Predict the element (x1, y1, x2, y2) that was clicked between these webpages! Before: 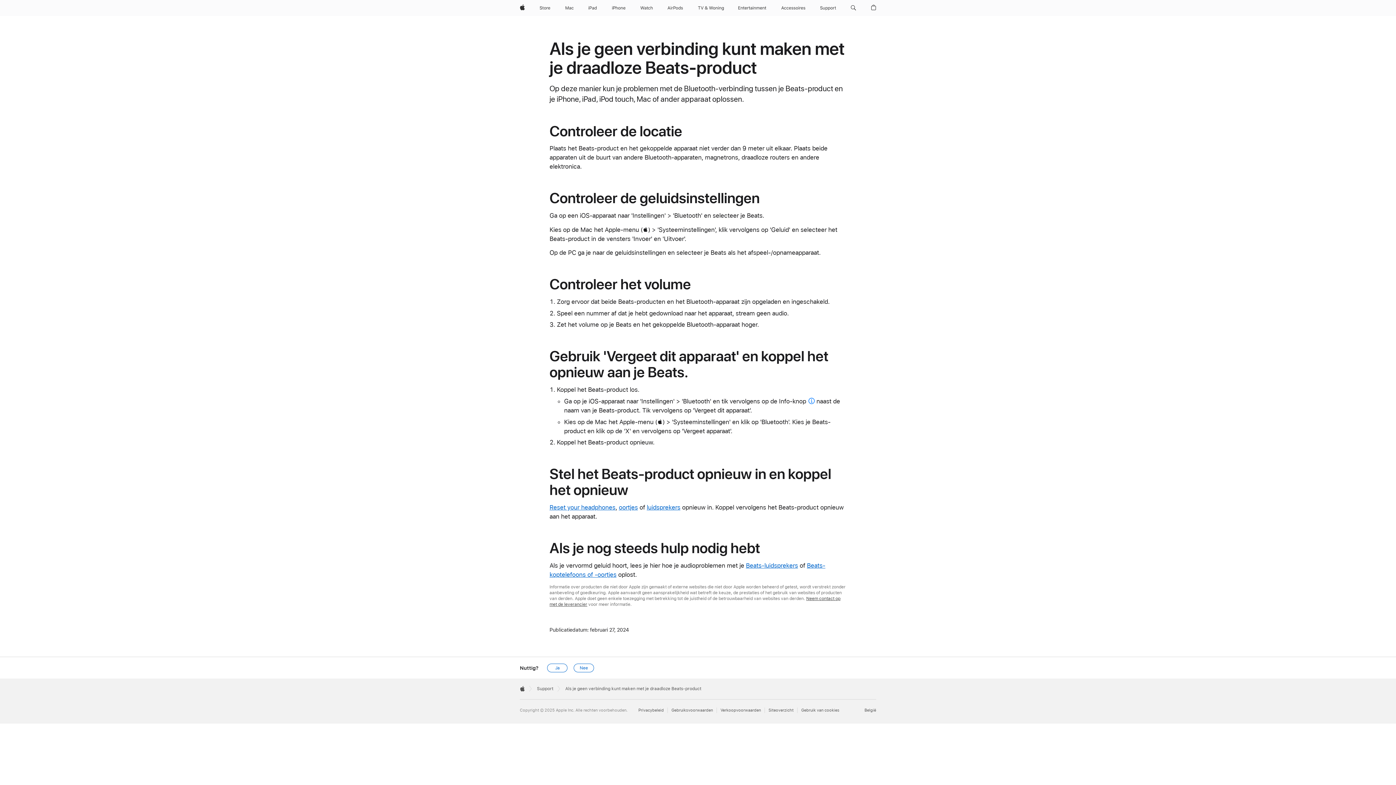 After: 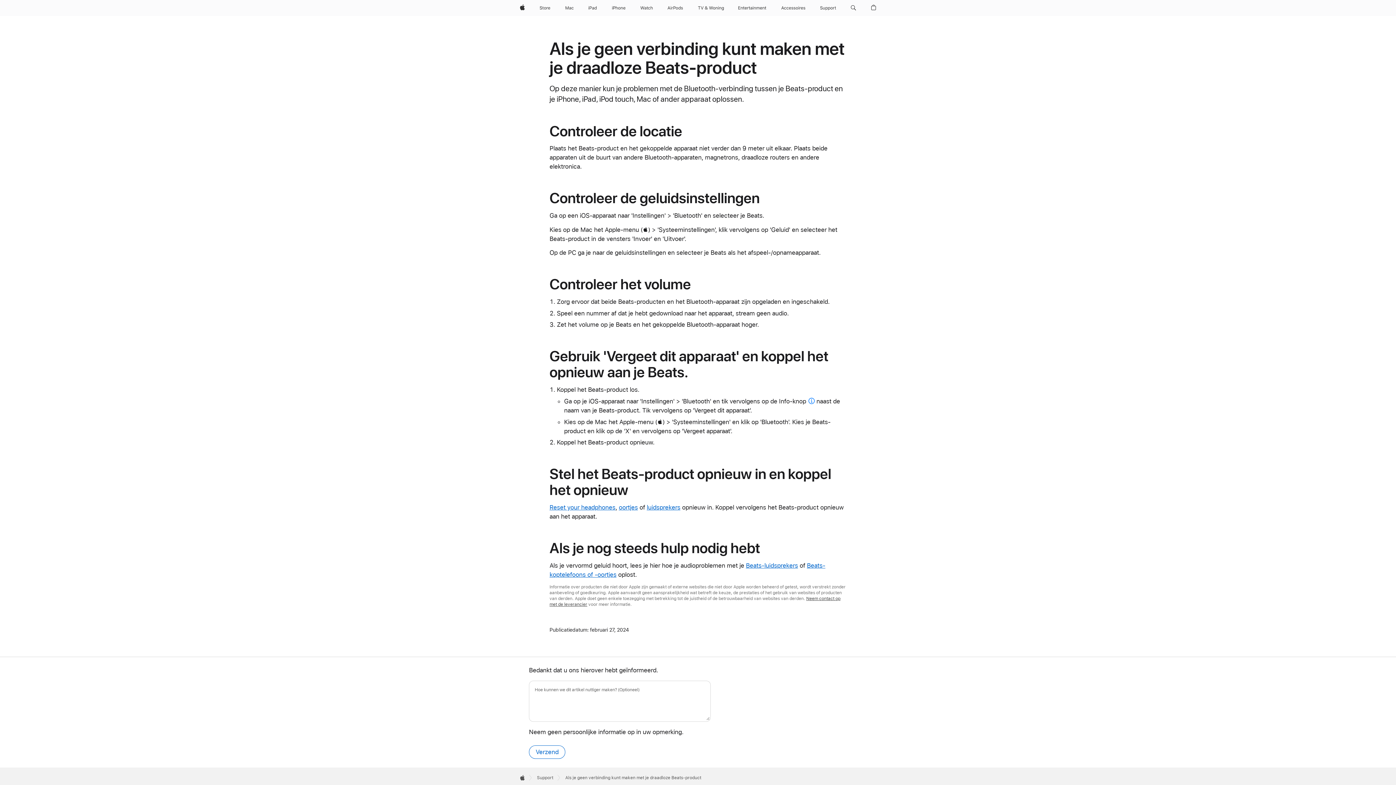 Action: label: Nee bbox: (573, 664, 594, 672)